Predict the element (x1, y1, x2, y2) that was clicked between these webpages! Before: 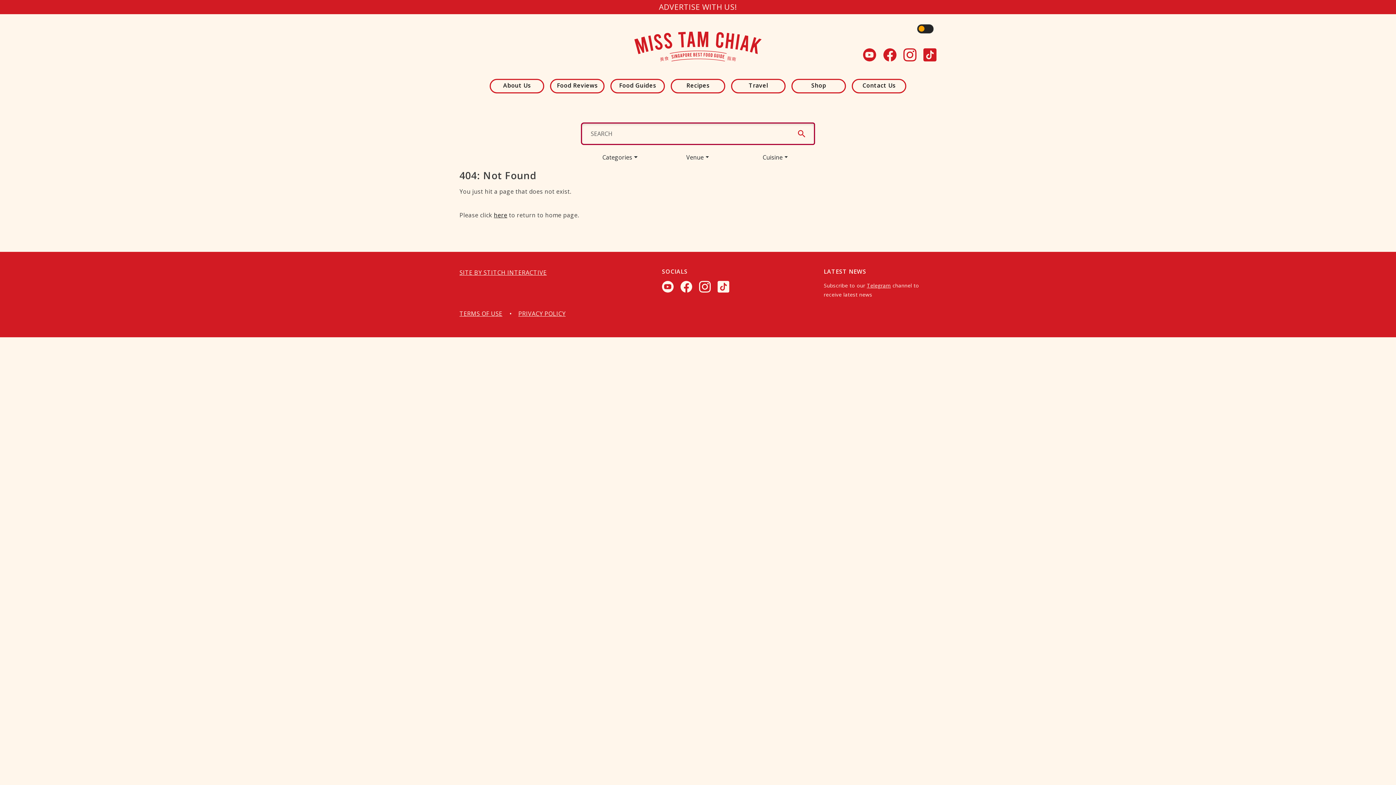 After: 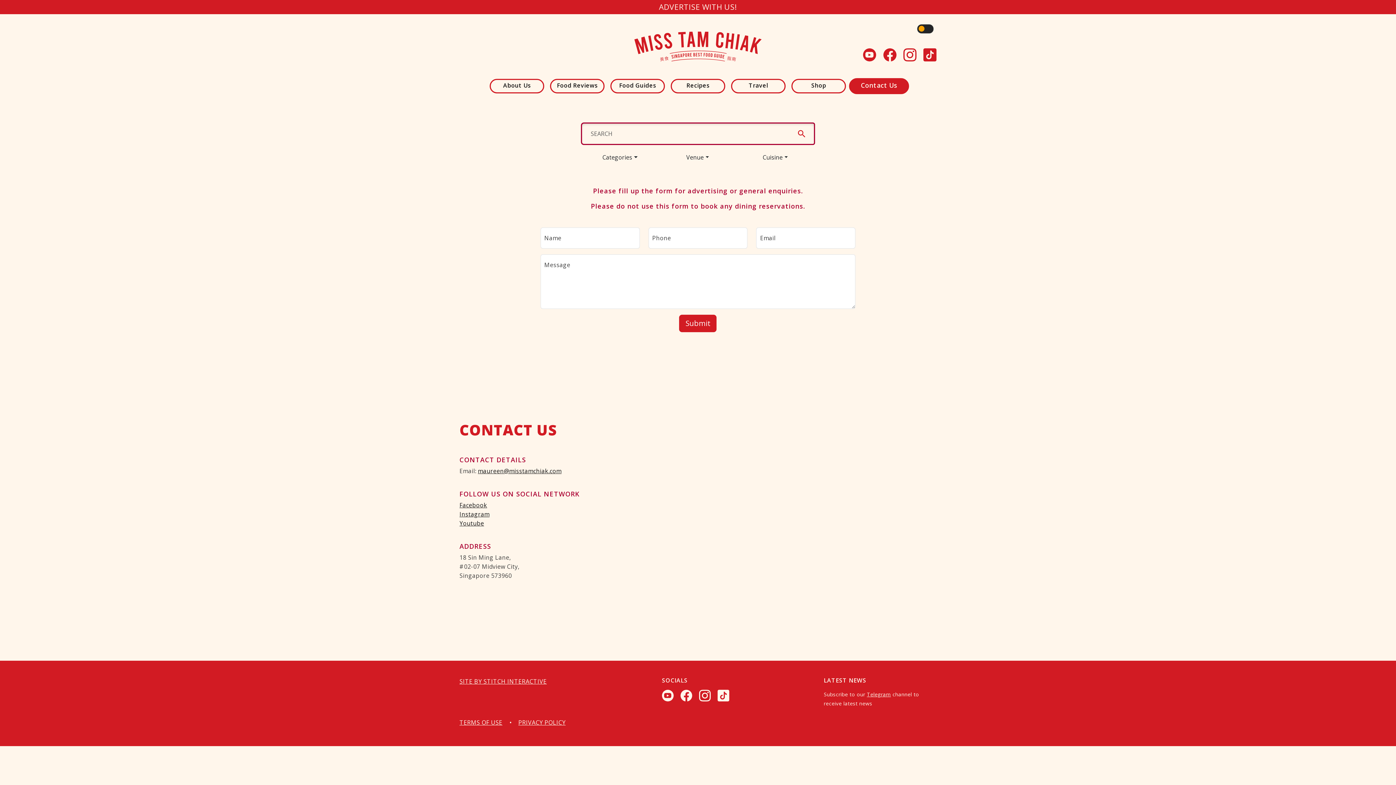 Action: label: Contact Us bbox: (853, 79, 905, 90)